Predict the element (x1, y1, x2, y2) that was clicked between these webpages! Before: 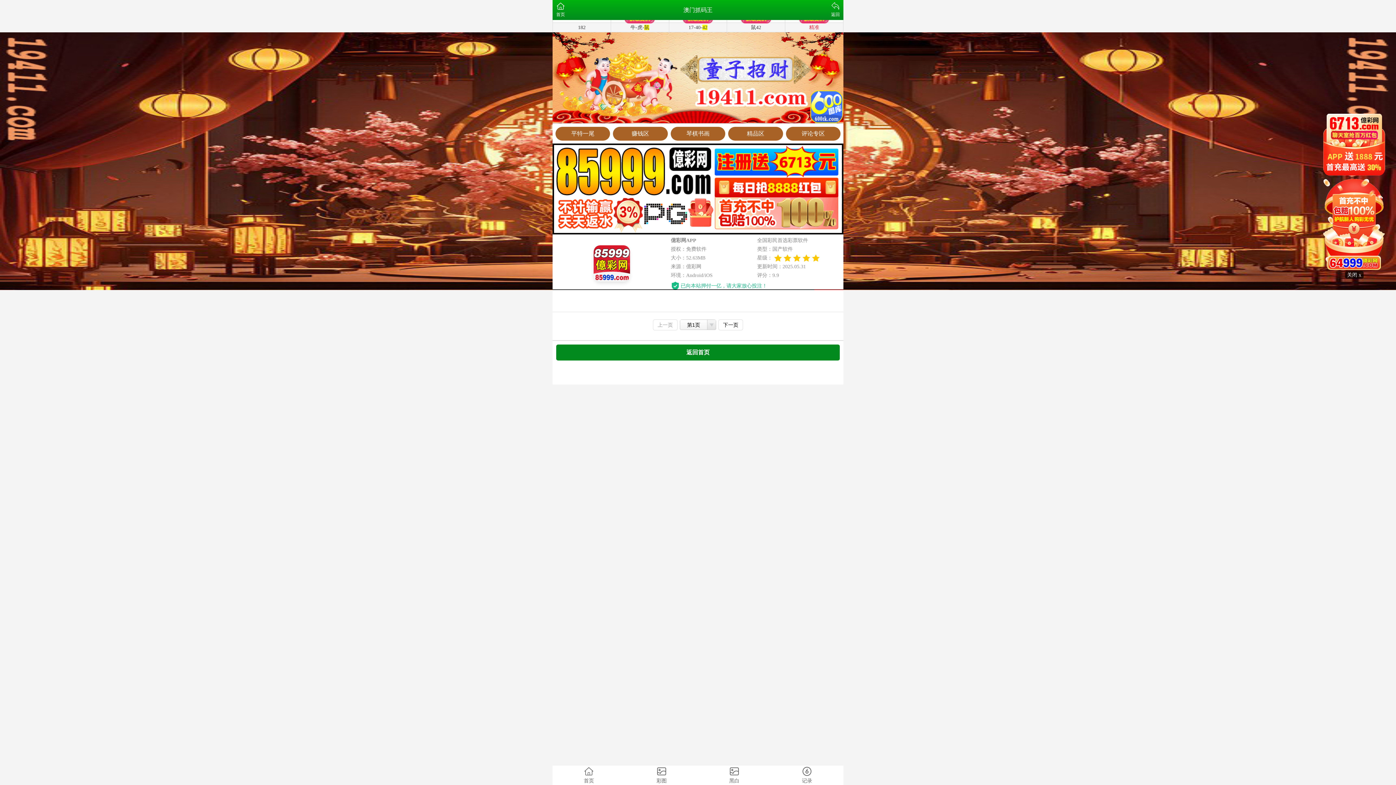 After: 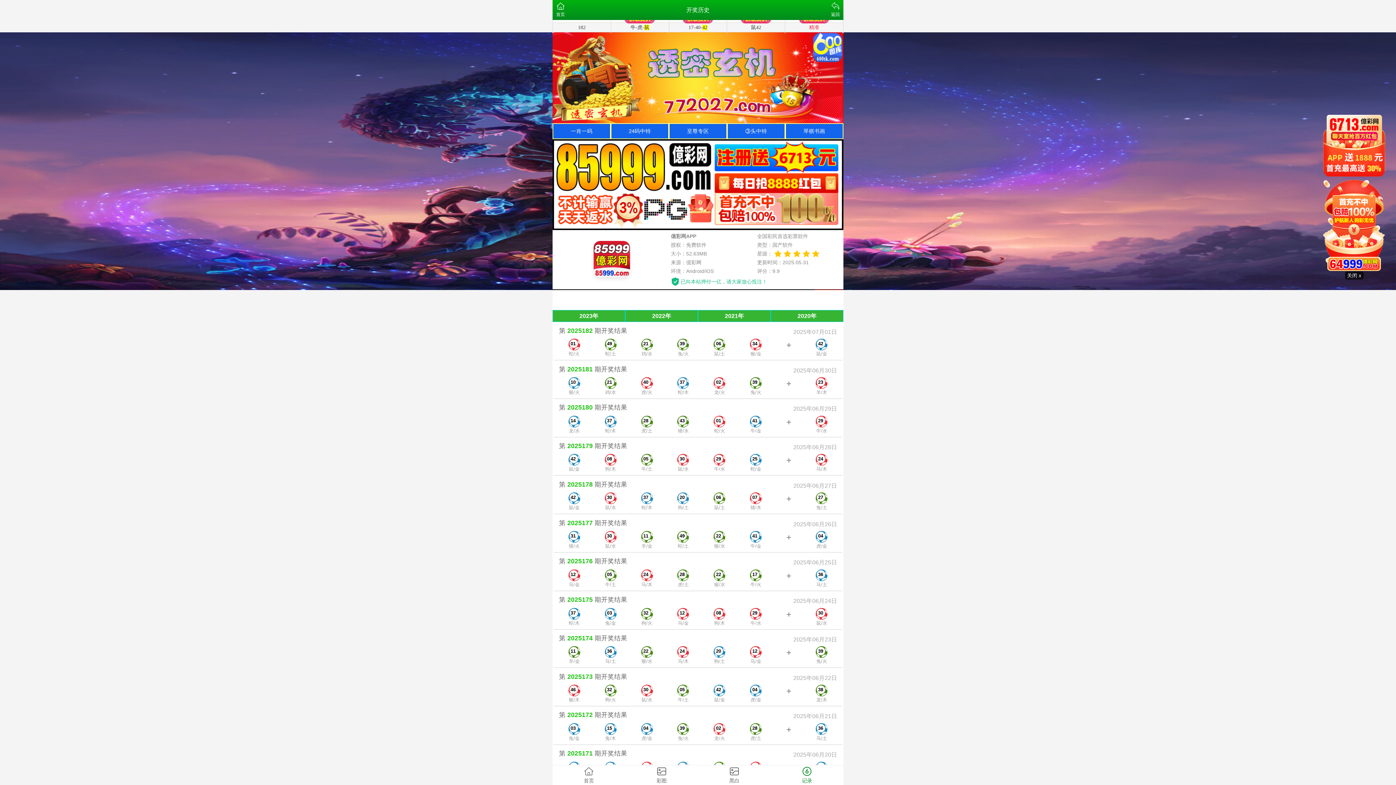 Action: bbox: (770, 765, 843, 785) label: 记录